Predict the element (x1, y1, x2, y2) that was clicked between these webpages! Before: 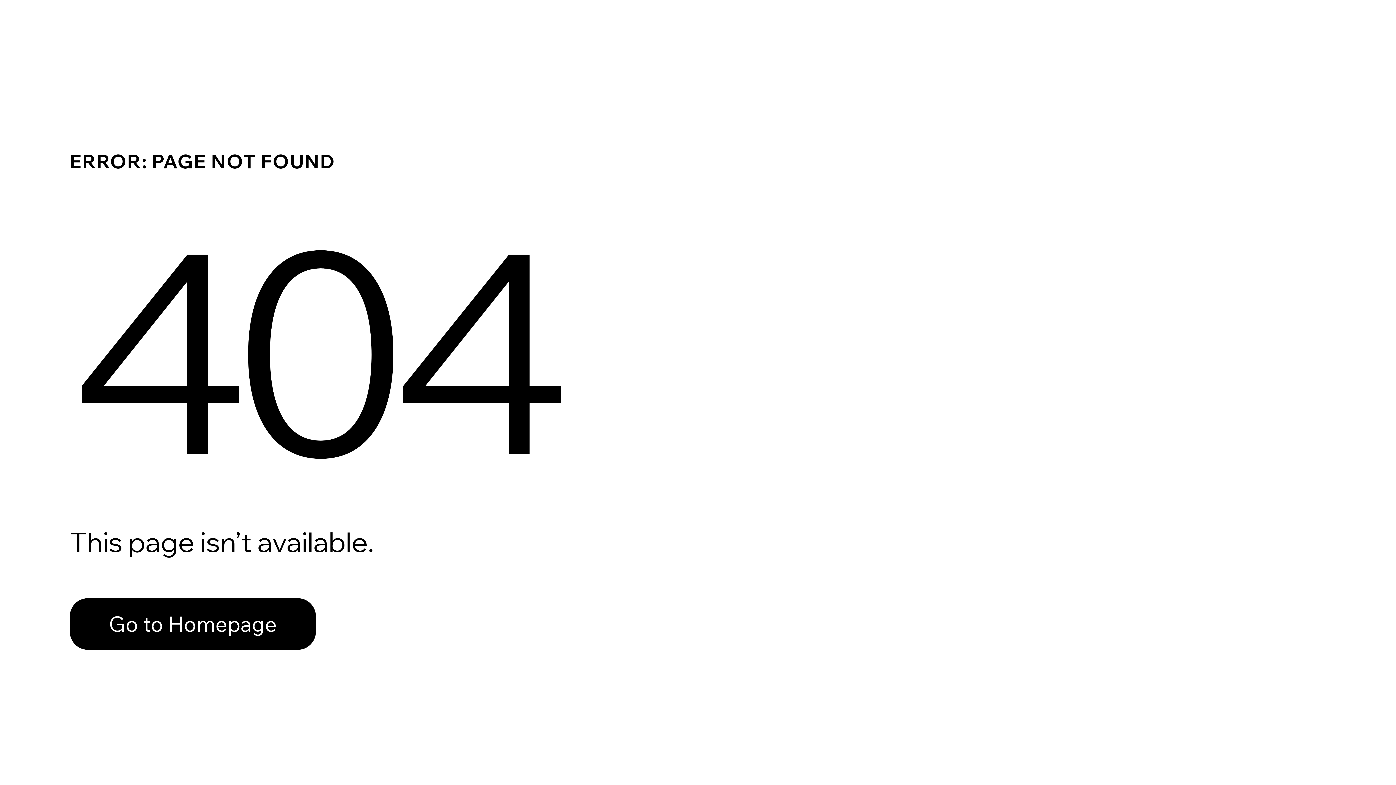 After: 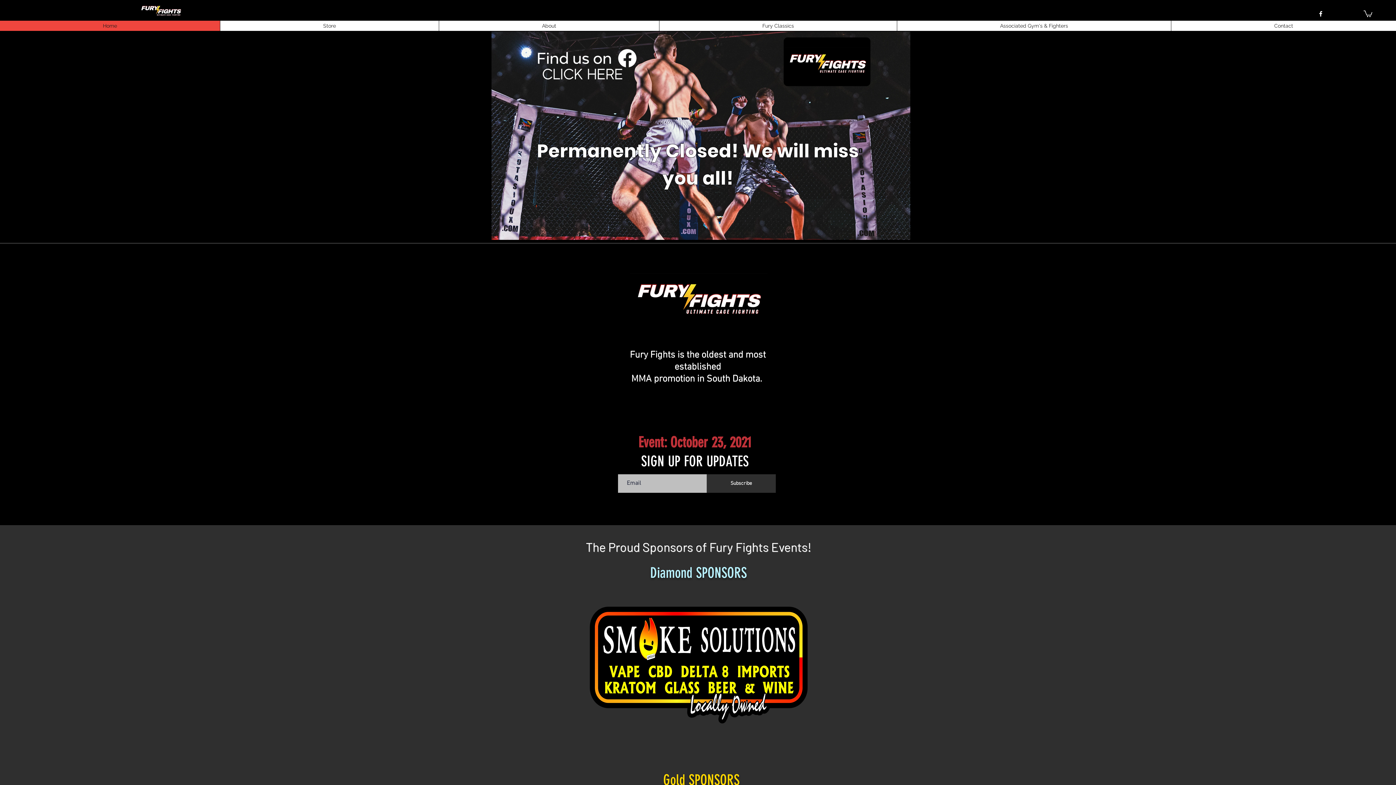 Action: label: Go to Homepage bbox: (69, 582, 768, 659)